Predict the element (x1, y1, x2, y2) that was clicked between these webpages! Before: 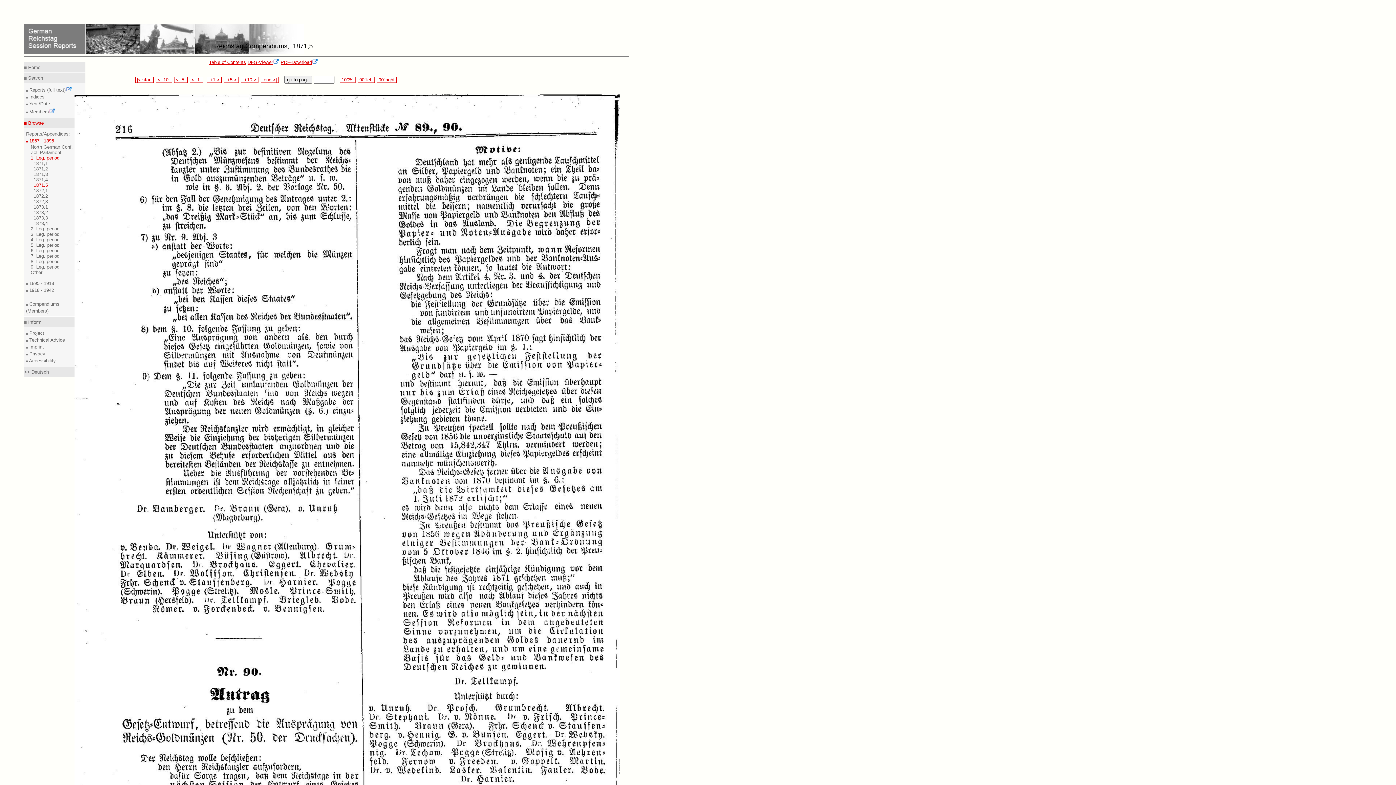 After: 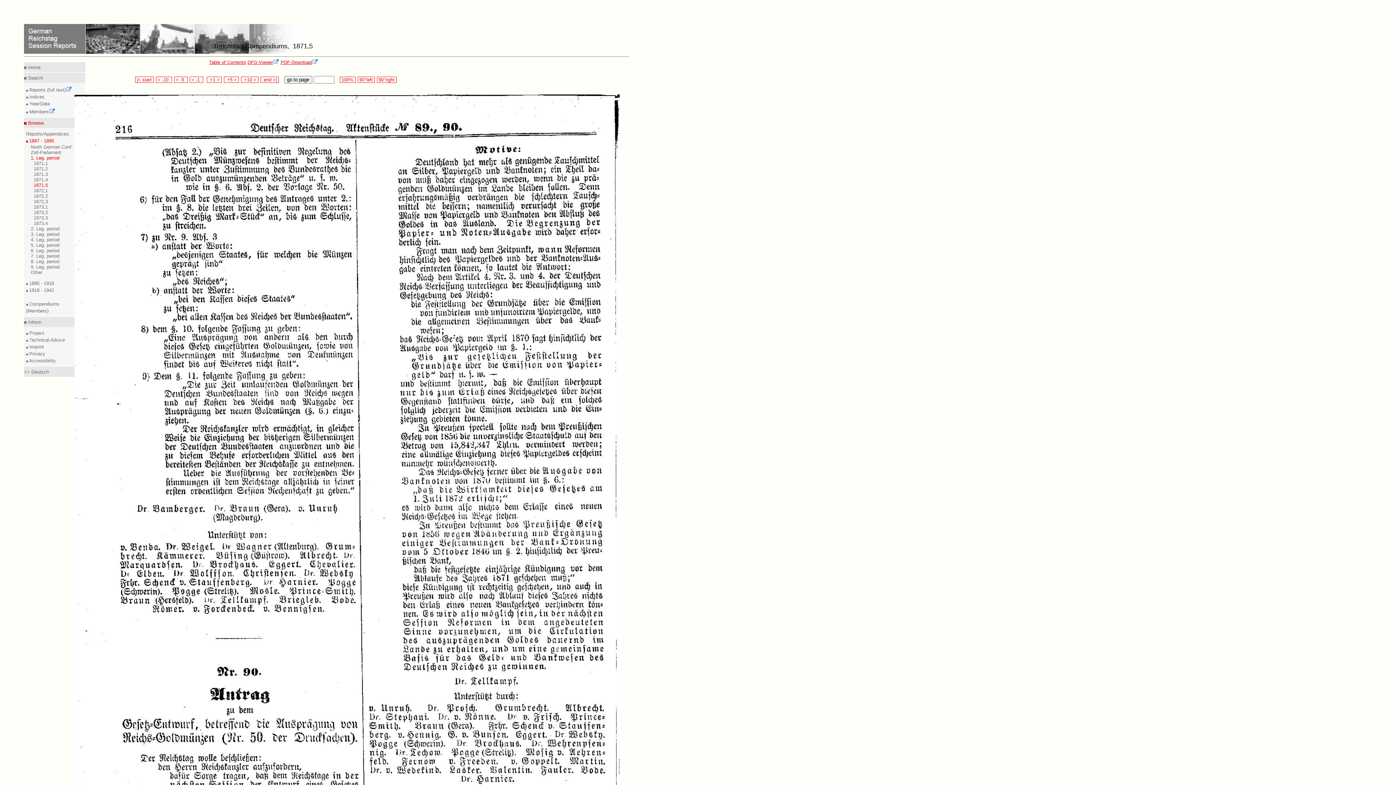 Action: bbox: (247, 59, 279, 65) label: DFG-Viewer